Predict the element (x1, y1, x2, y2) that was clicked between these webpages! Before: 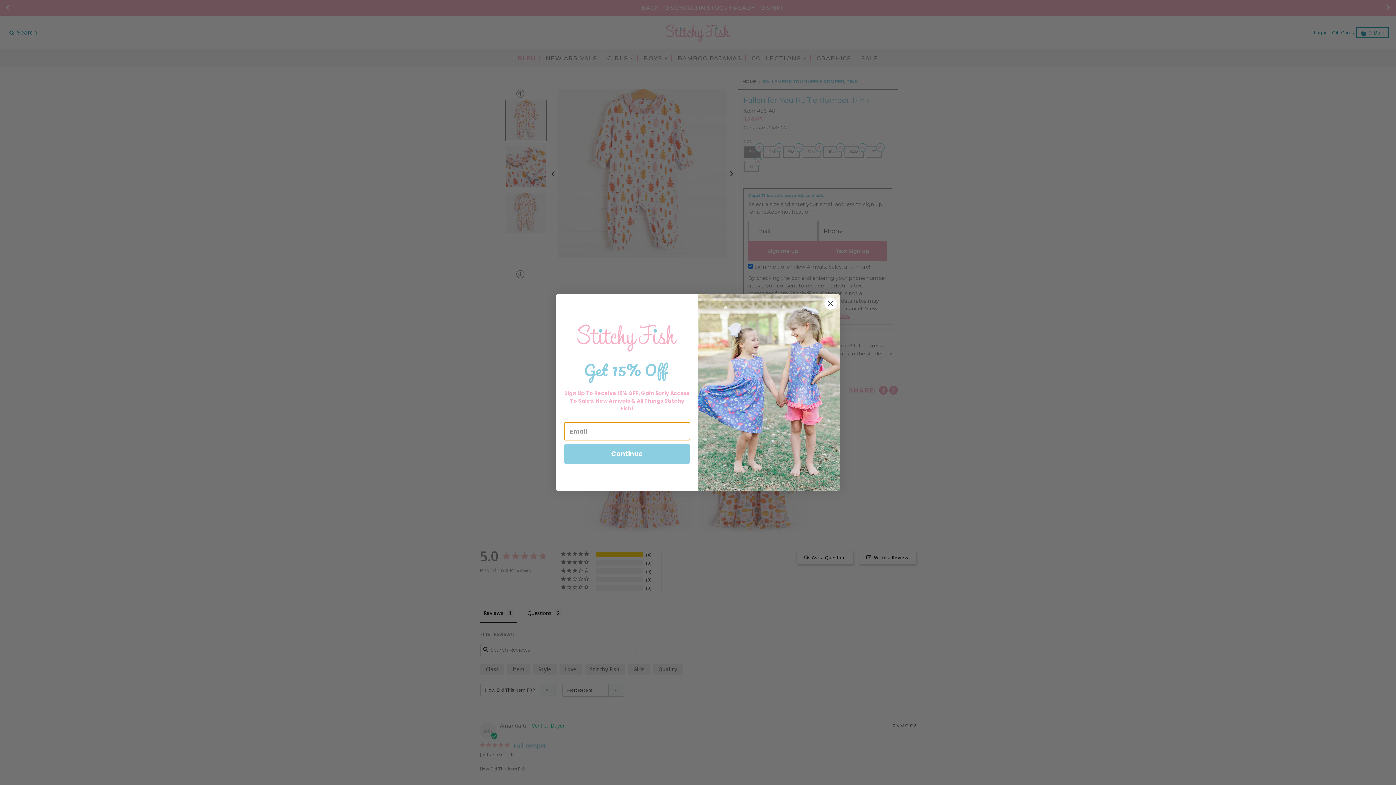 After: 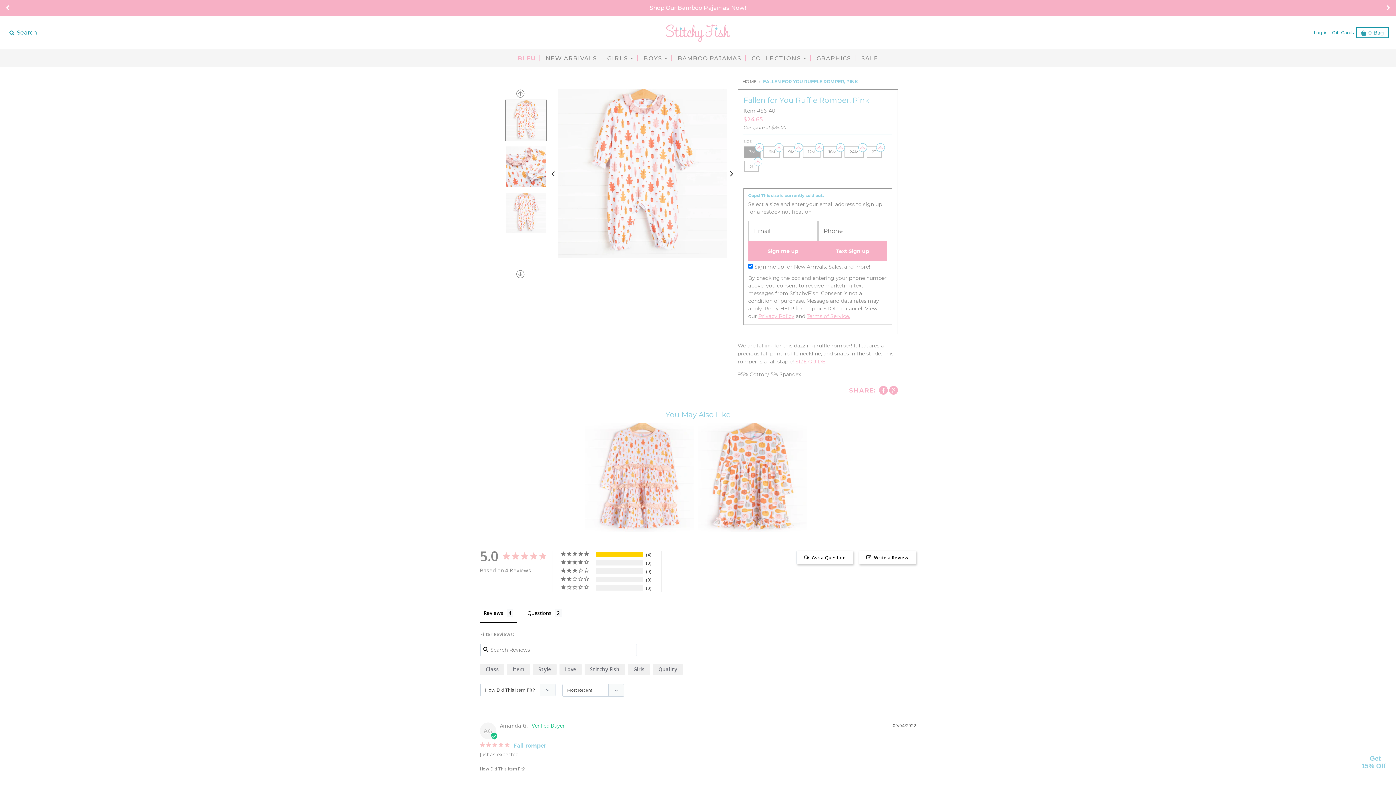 Action: bbox: (824, 297, 837, 310) label: Close dialog